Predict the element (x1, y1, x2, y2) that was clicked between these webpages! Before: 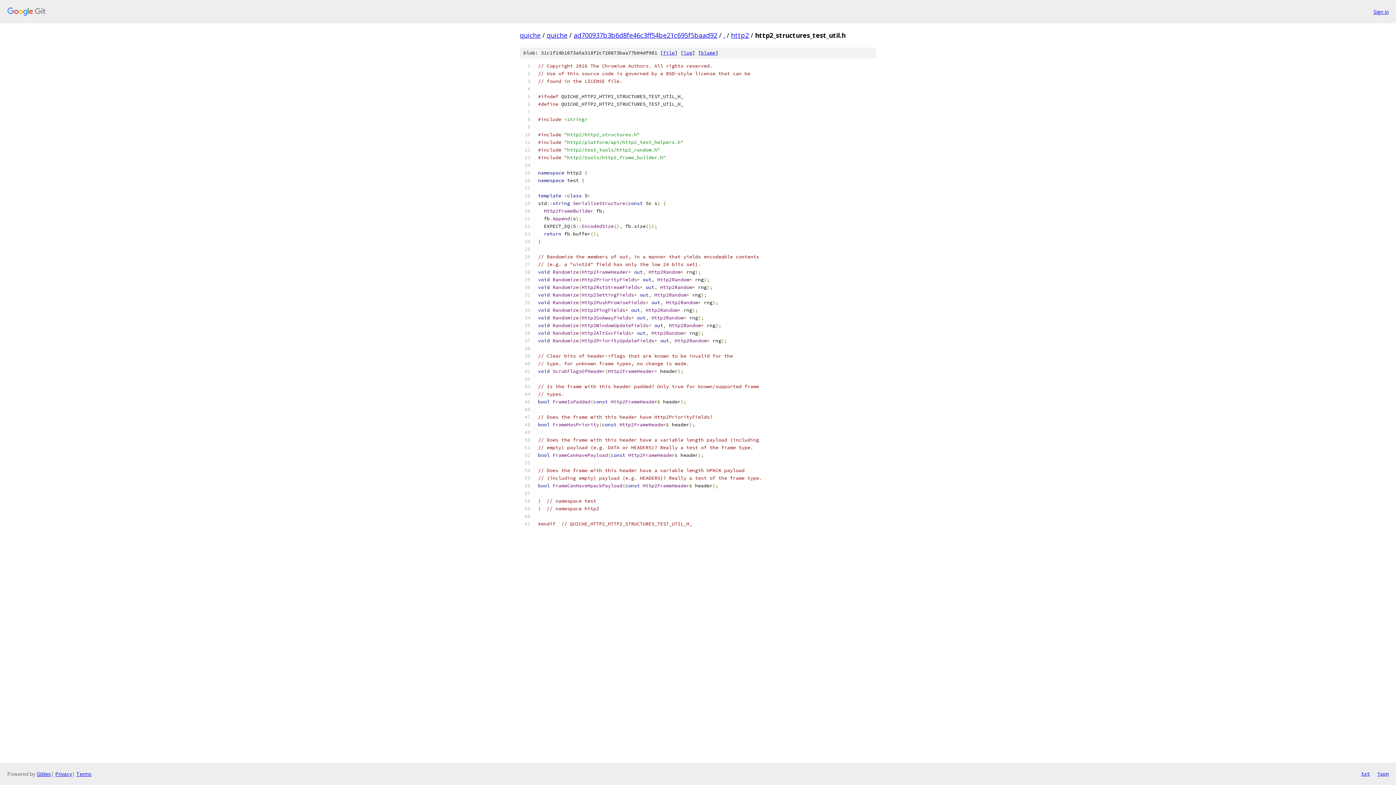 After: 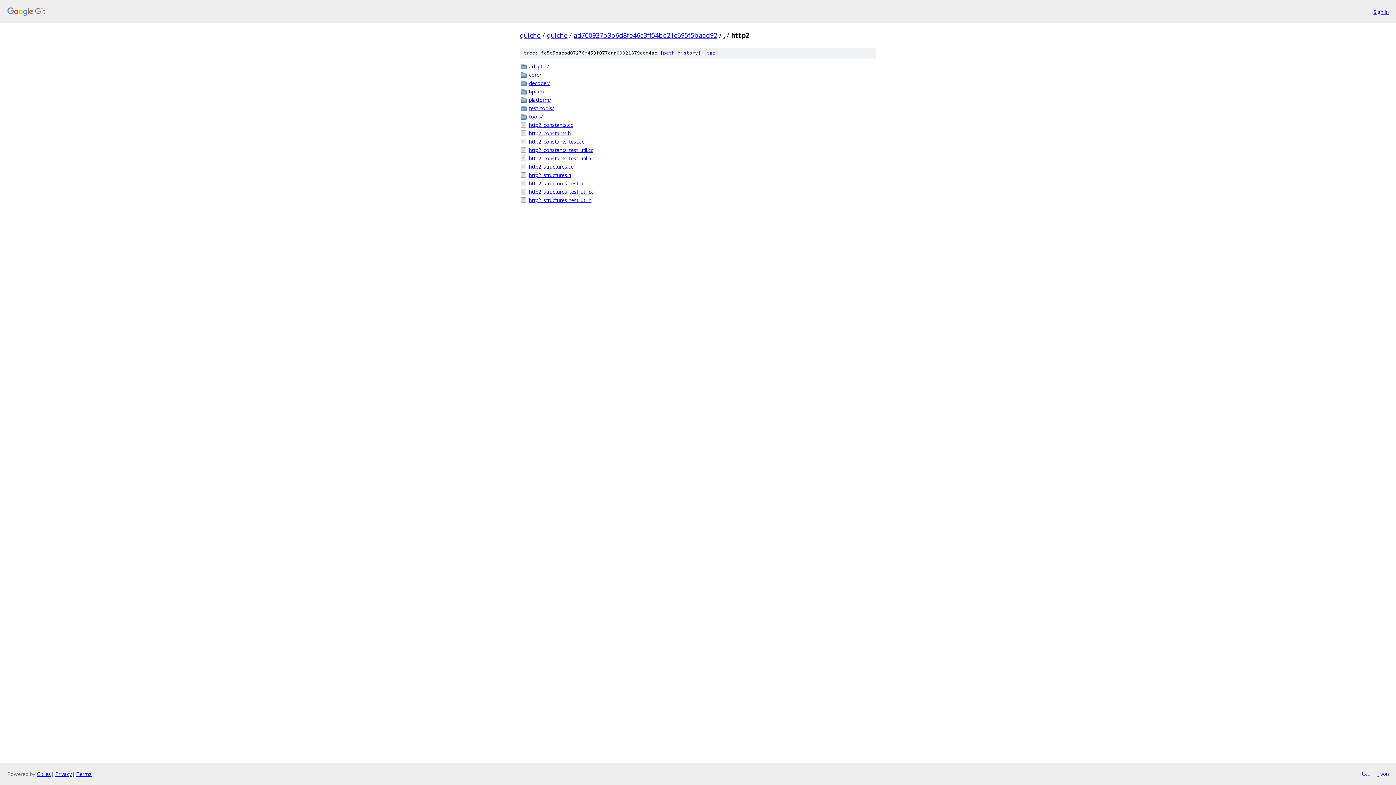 Action: bbox: (731, 30, 749, 39) label: http2